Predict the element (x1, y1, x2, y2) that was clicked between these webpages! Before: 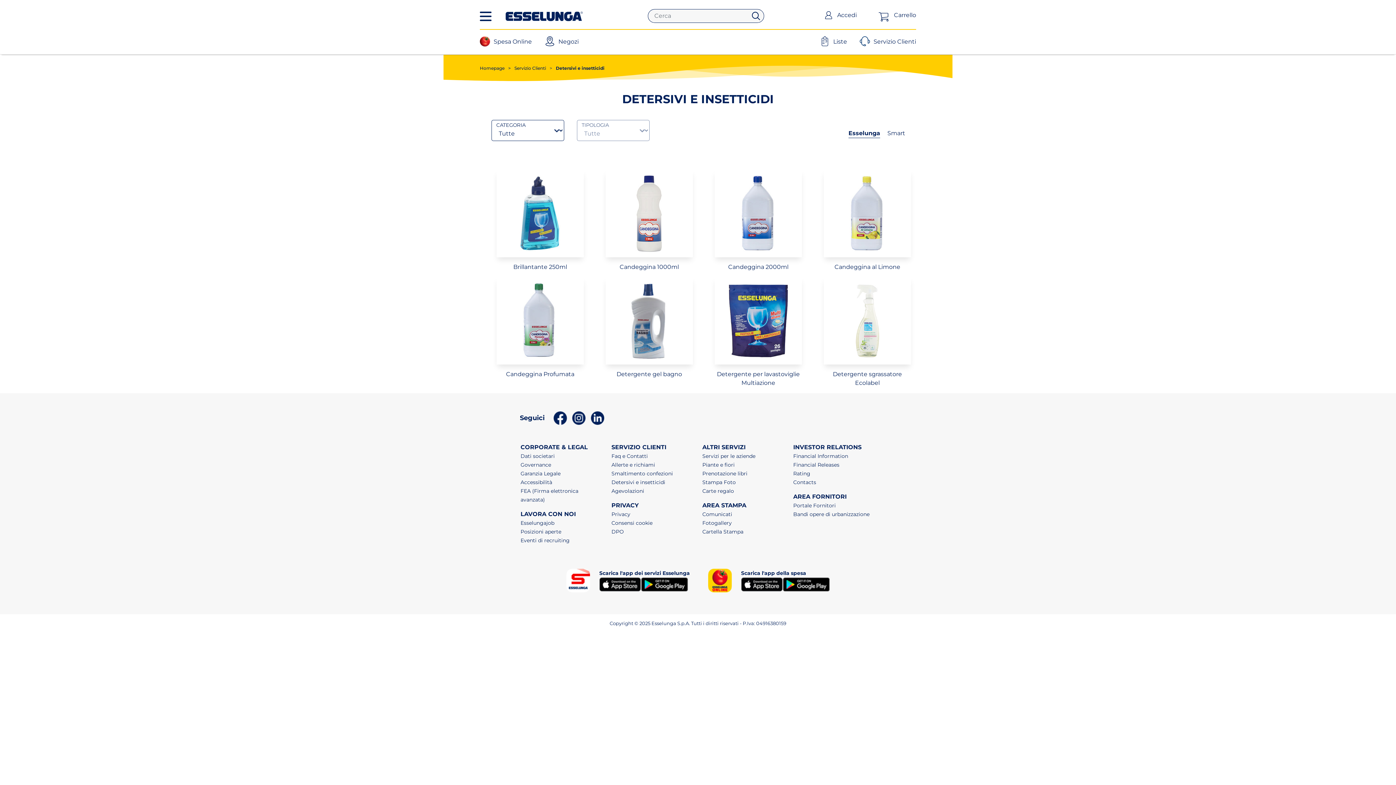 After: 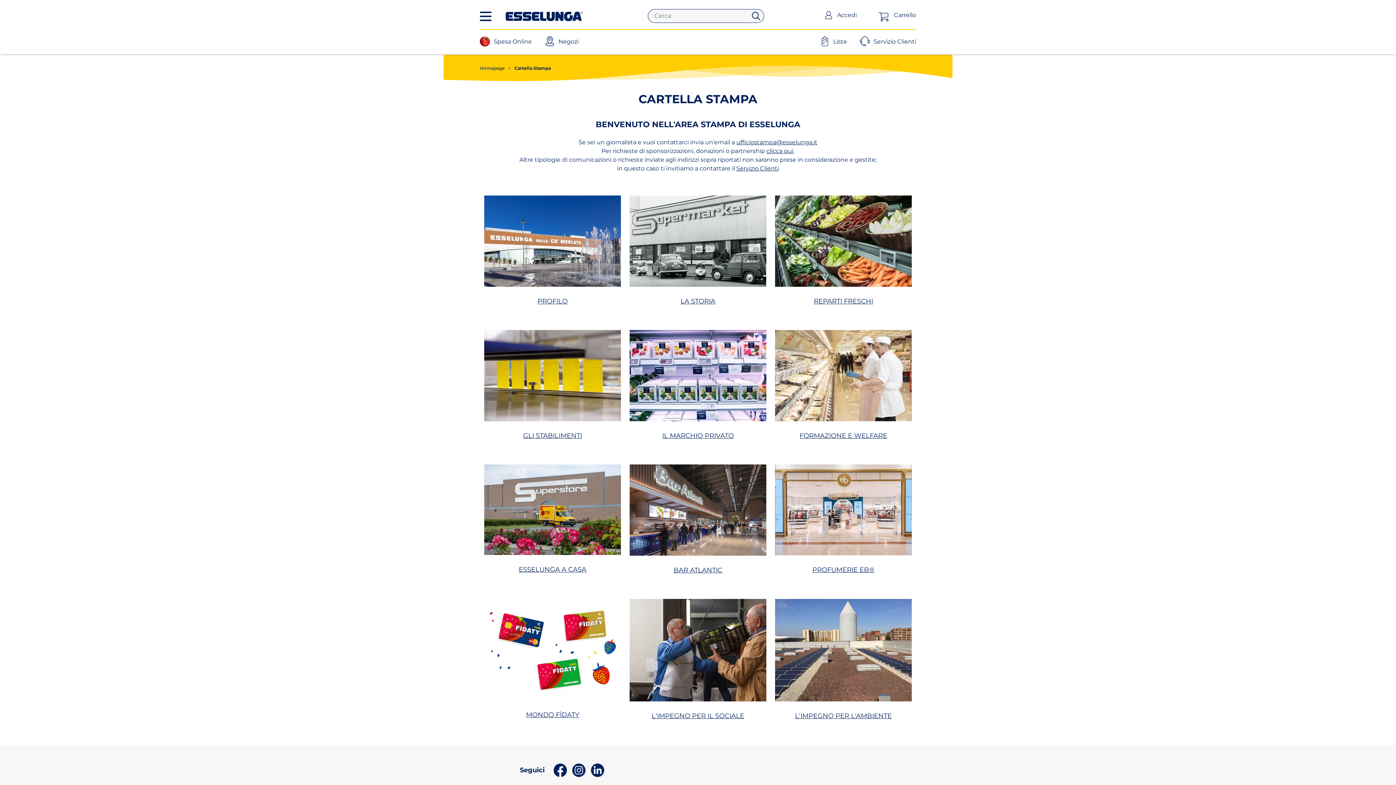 Action: label: Cartella Stampa bbox: (702, 528, 743, 535)